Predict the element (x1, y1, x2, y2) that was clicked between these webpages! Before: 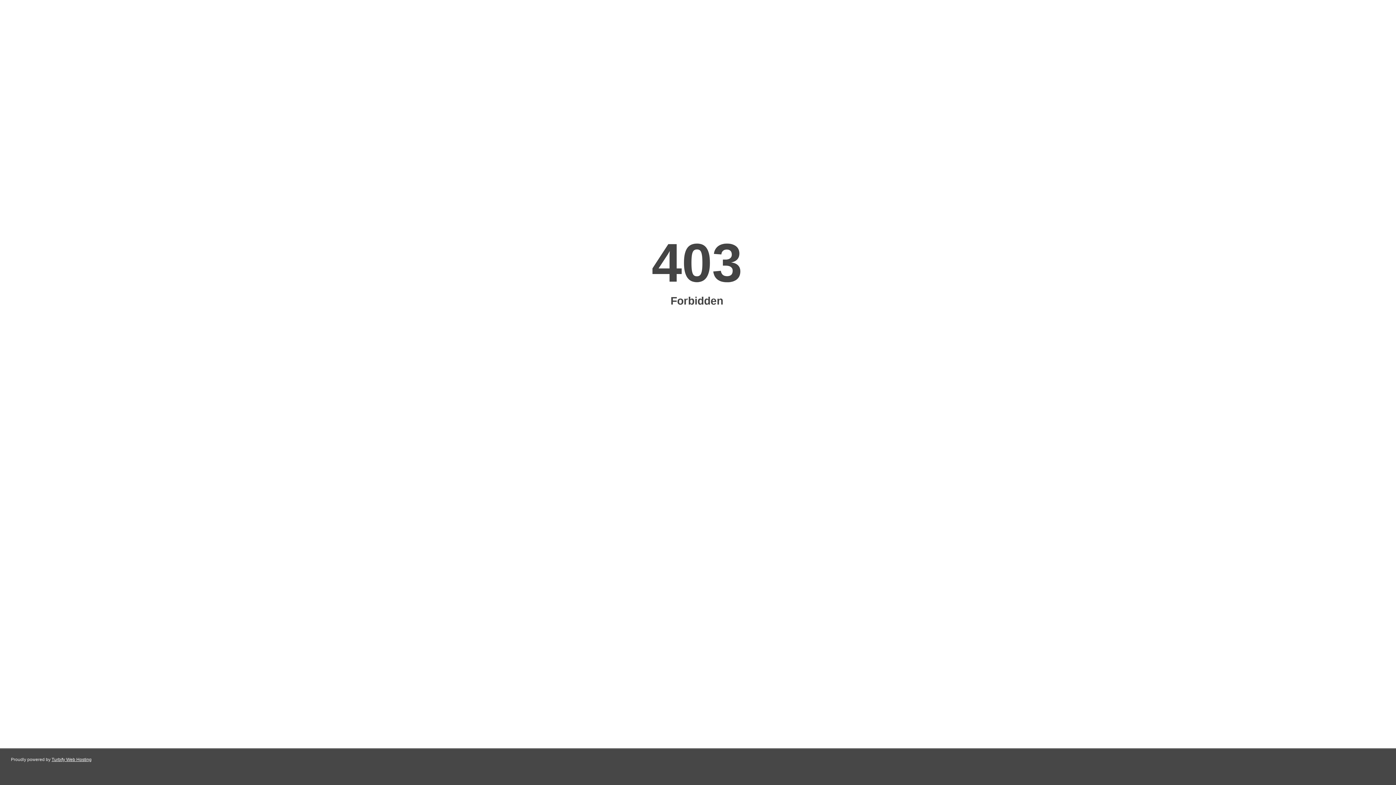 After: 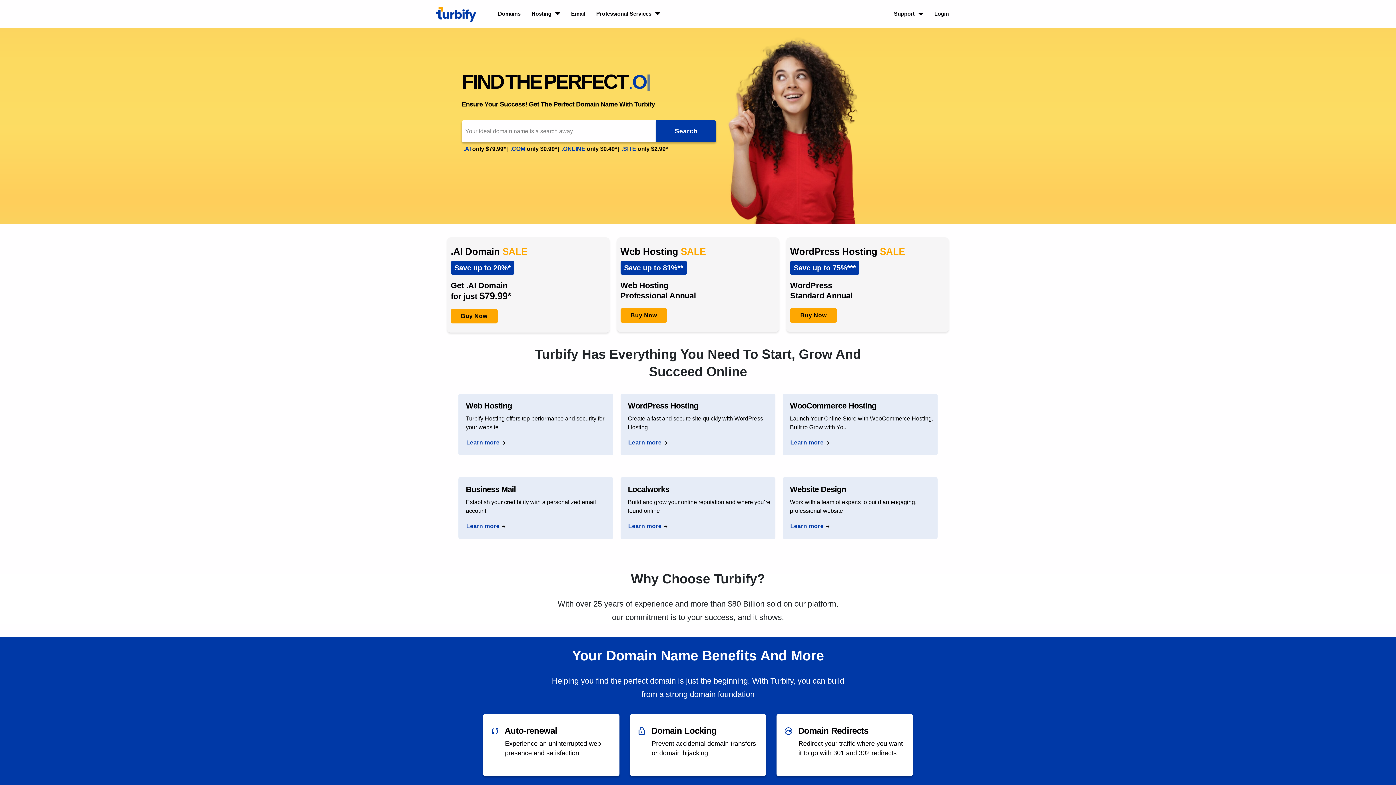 Action: label: Turbify Web Hosting bbox: (51, 757, 91, 762)